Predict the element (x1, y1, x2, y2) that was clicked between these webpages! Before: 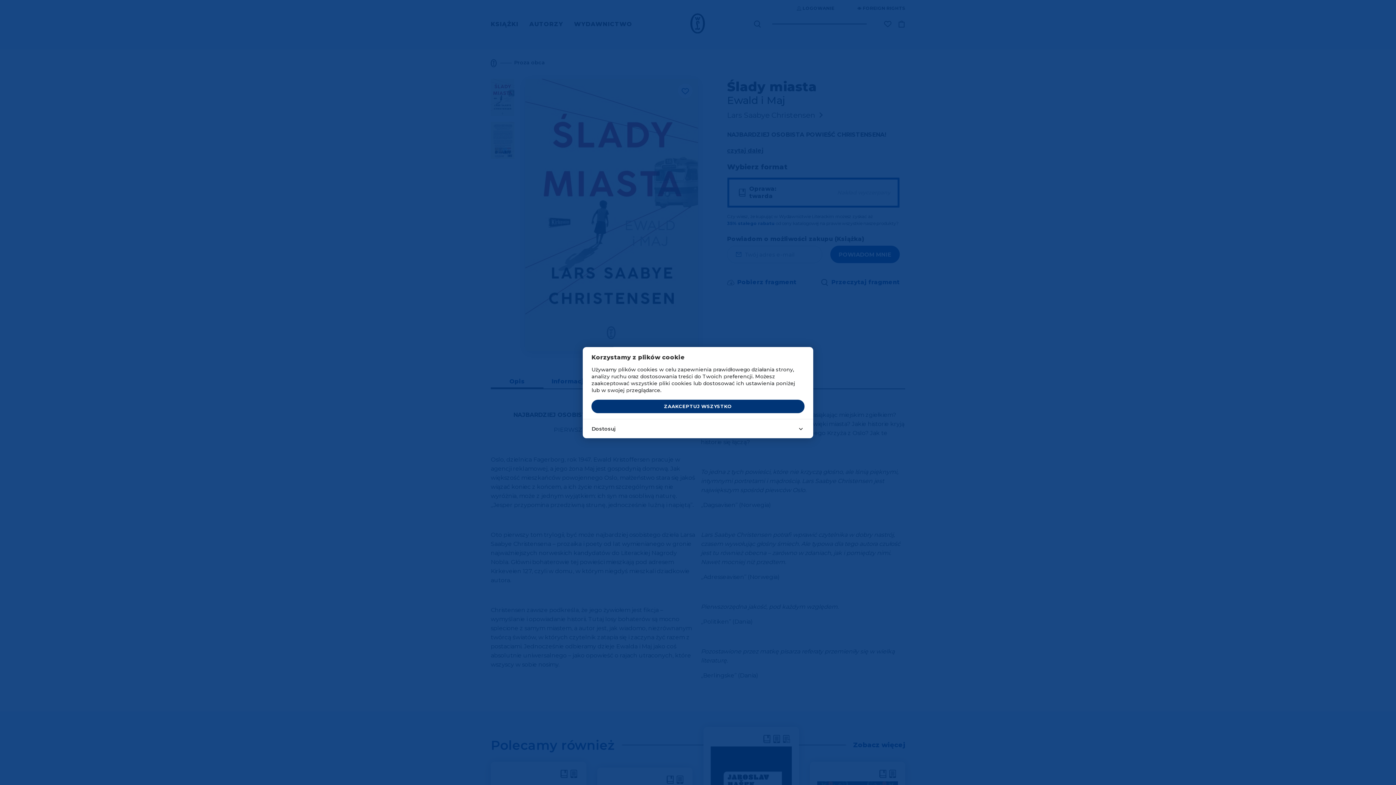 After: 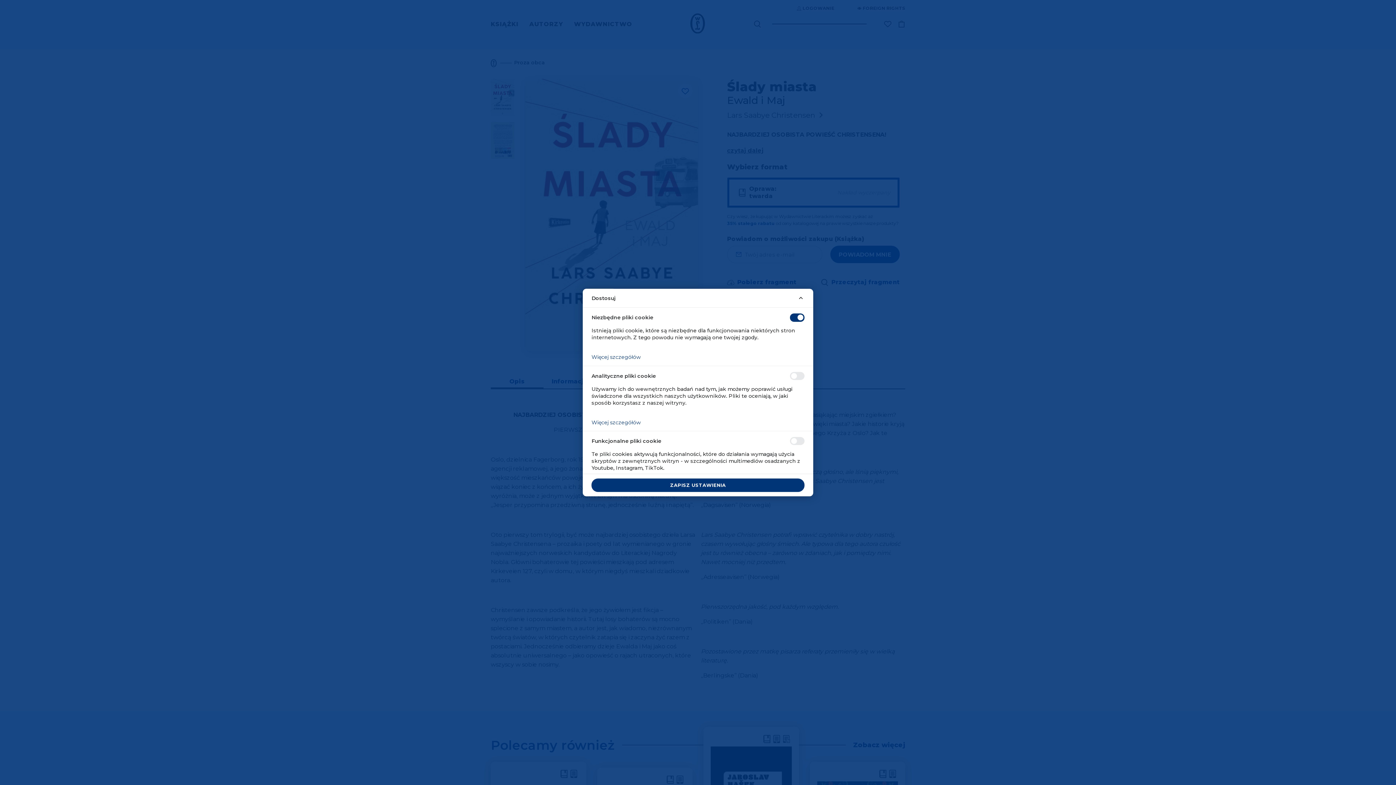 Action: bbox: (582, 419, 813, 438) label: Dostosuj